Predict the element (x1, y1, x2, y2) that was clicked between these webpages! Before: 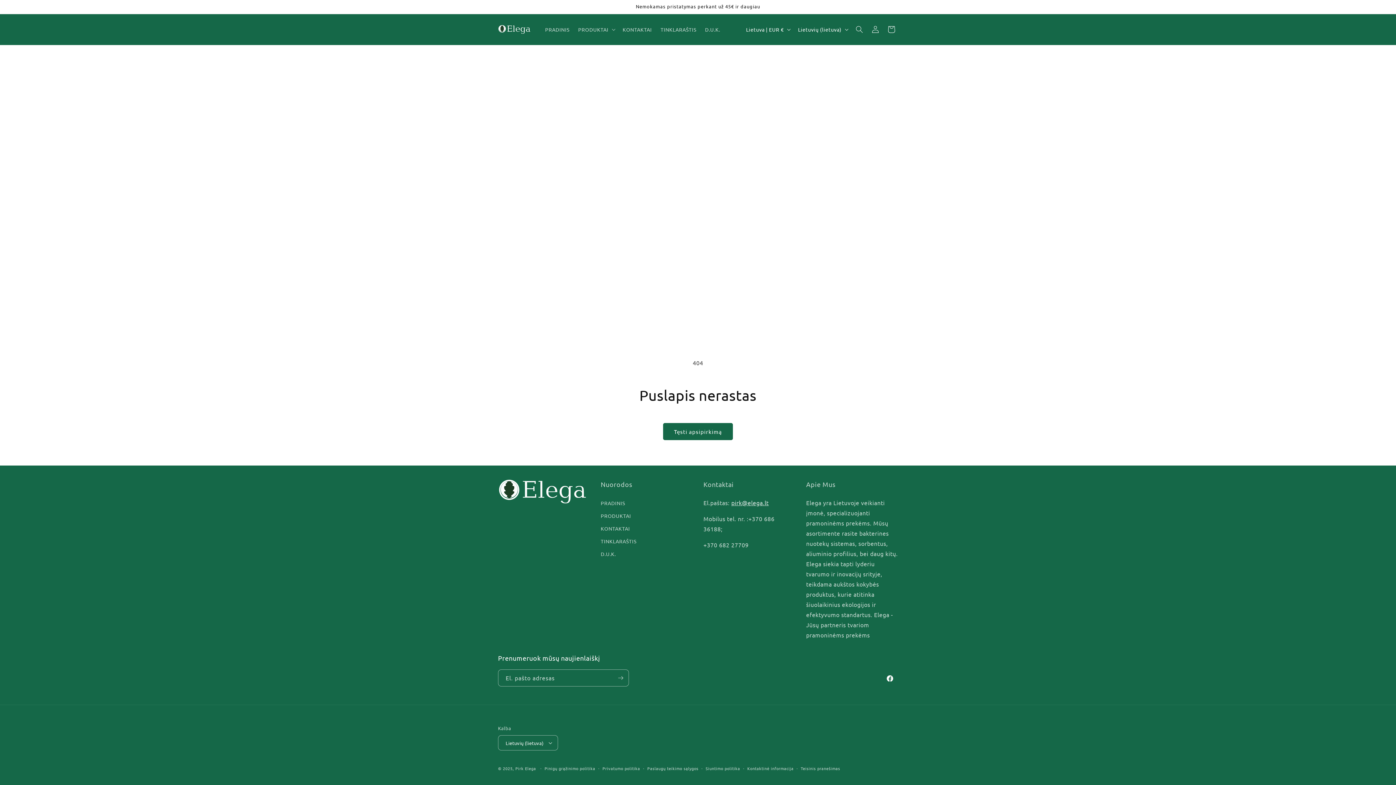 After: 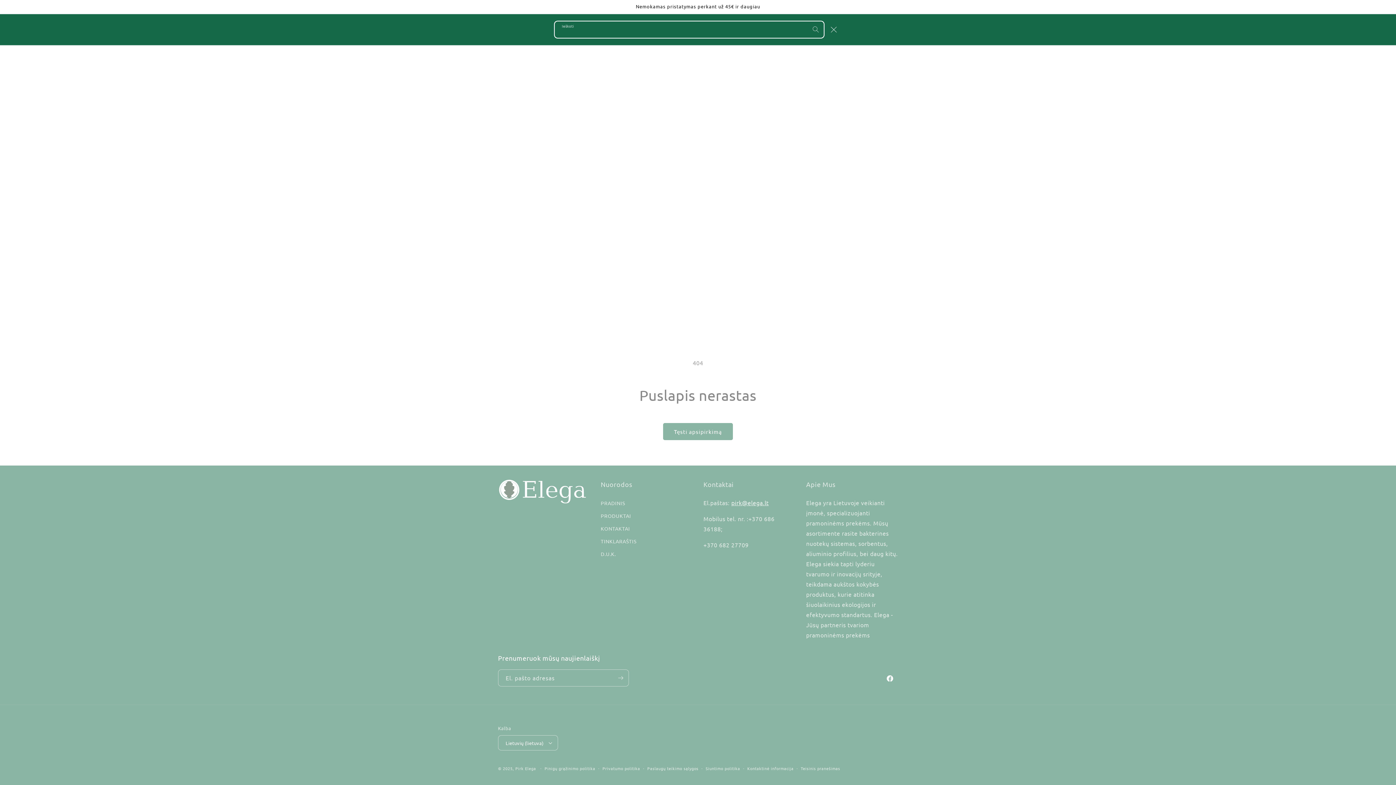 Action: bbox: (851, 21, 867, 37) label: Ieškoti